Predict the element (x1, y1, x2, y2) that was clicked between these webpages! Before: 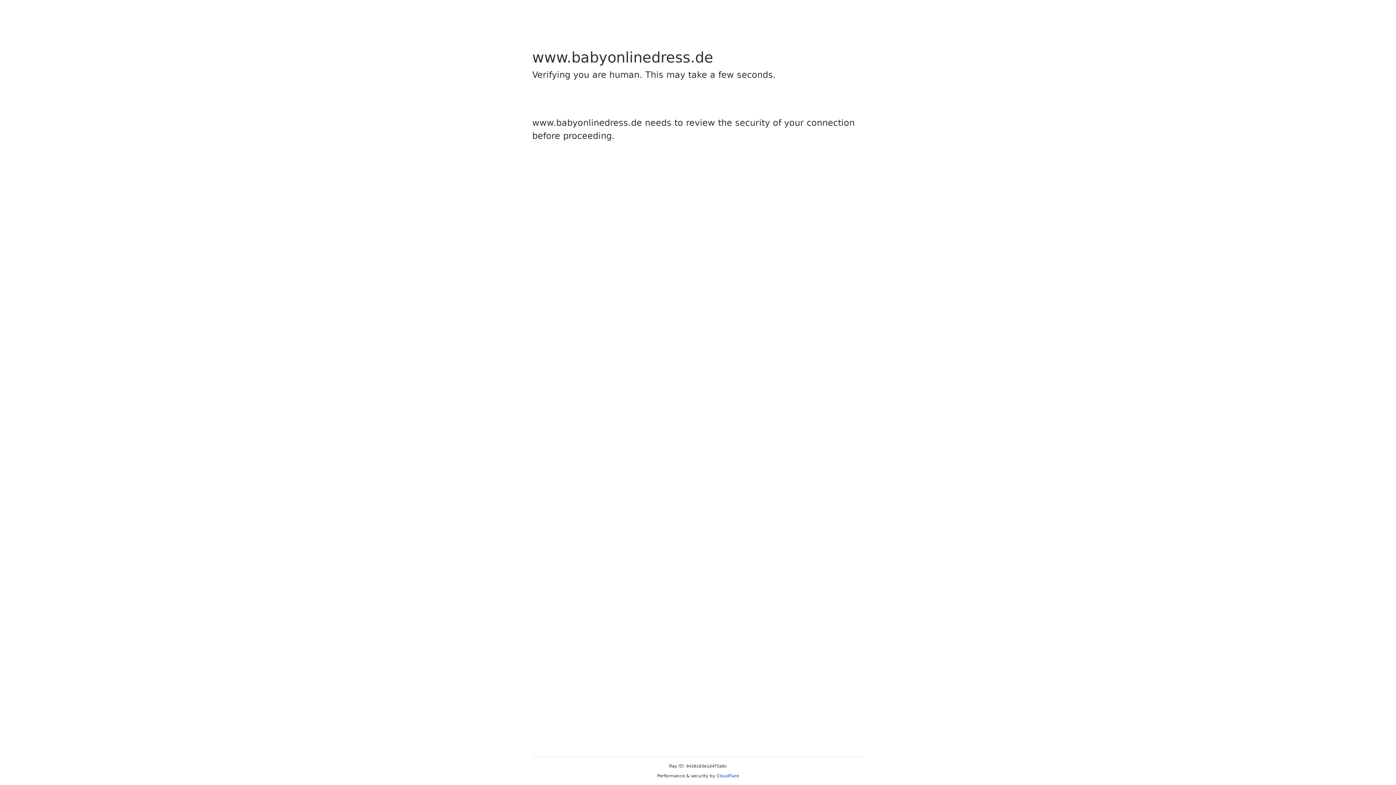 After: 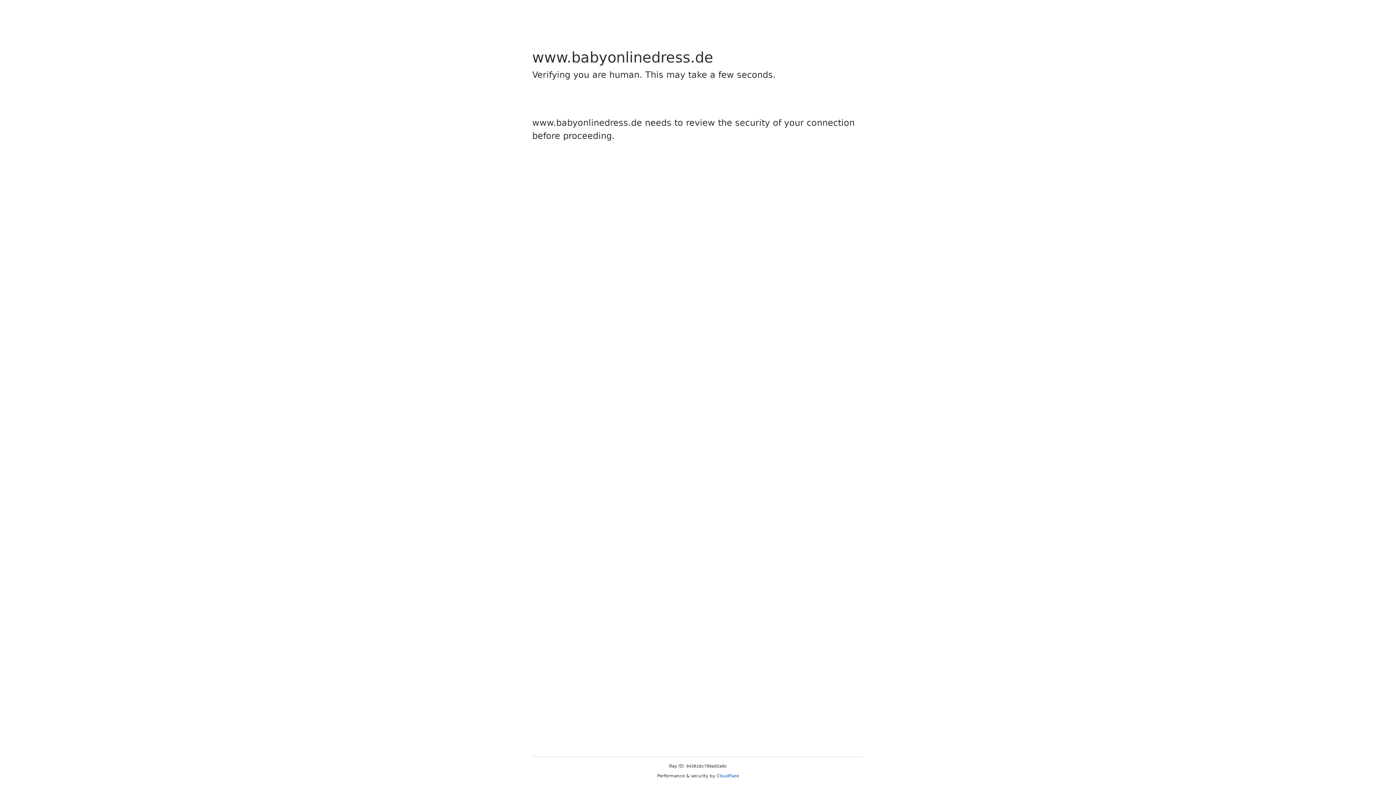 Action: bbox: (716, 773, 739, 778) label: Cloudflare